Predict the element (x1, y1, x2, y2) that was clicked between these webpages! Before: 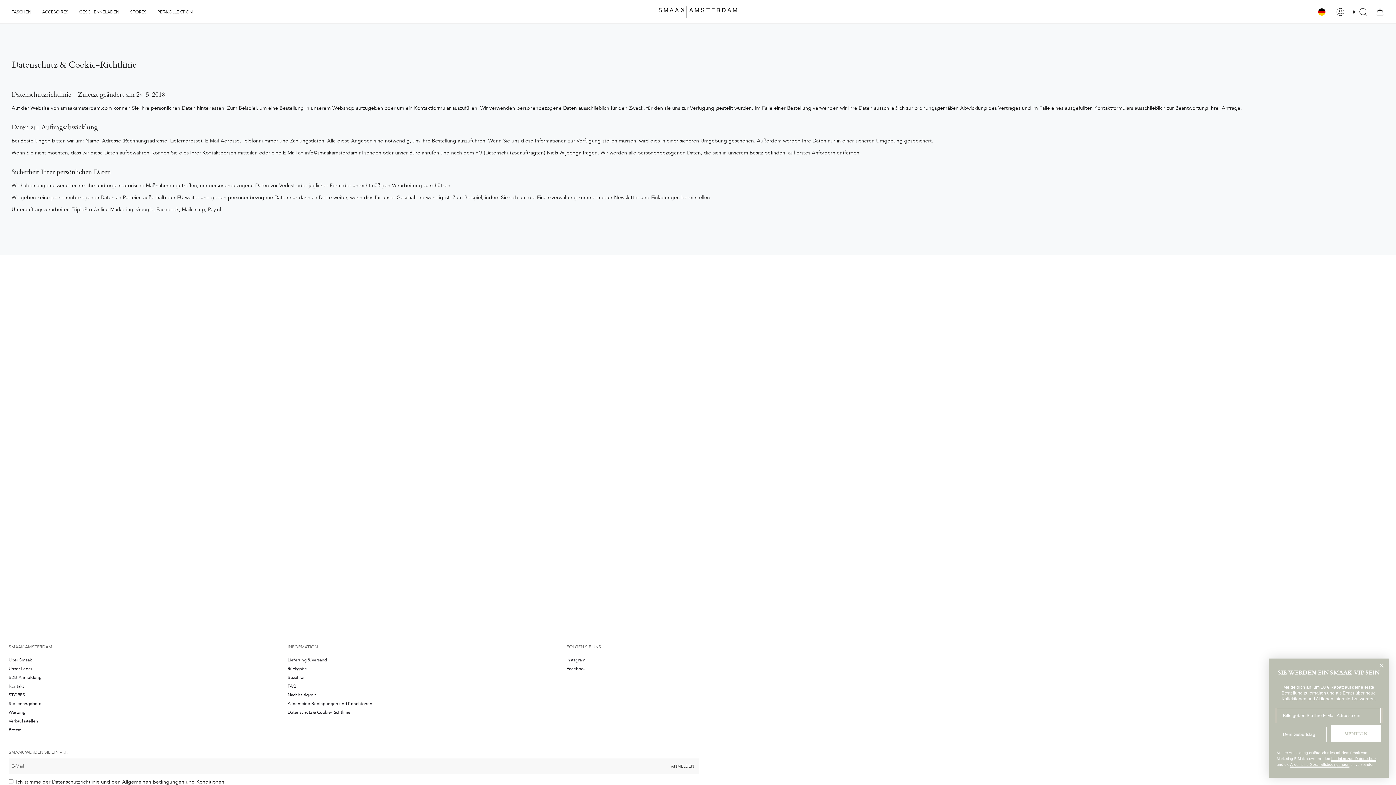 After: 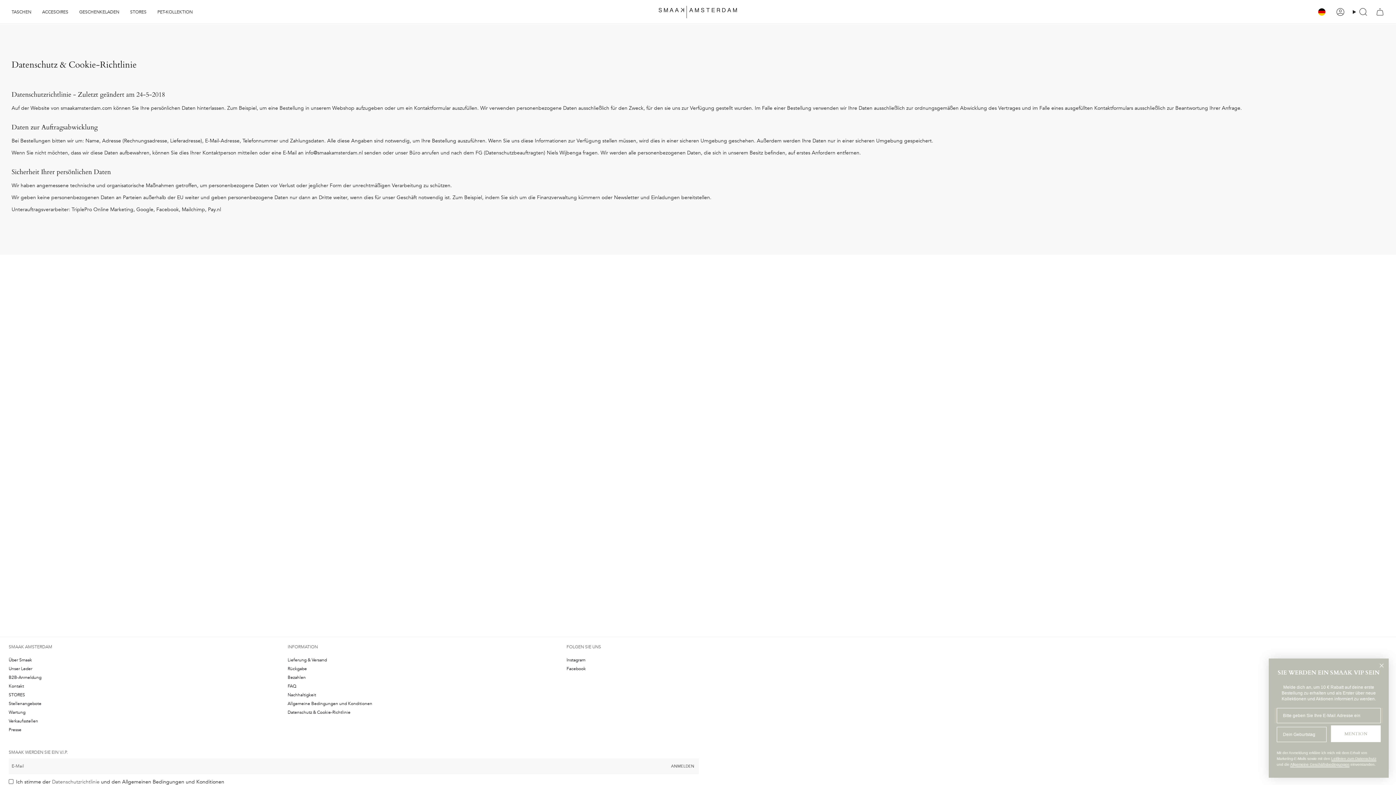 Action: bbox: (52, 779, 99, 785) label: Datenschutzrichtlinie